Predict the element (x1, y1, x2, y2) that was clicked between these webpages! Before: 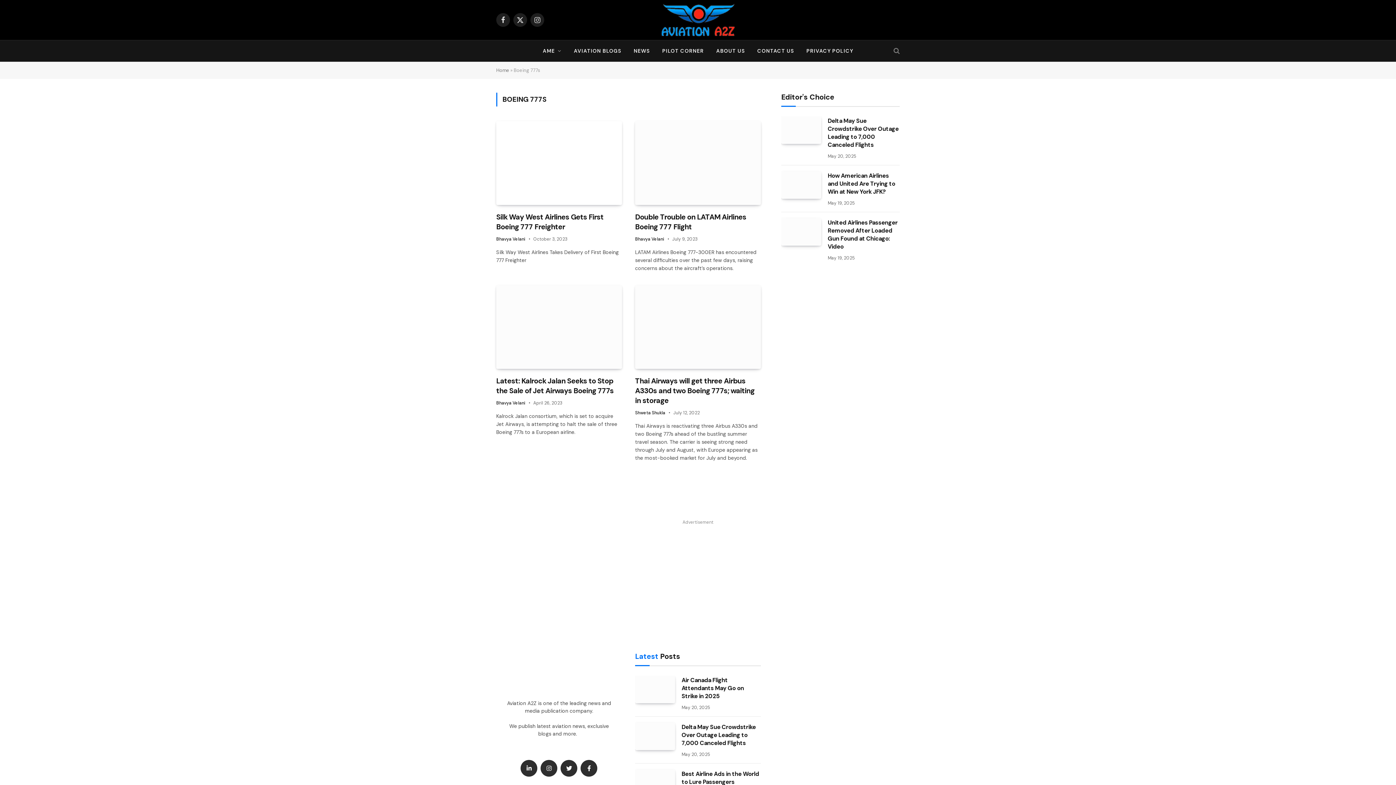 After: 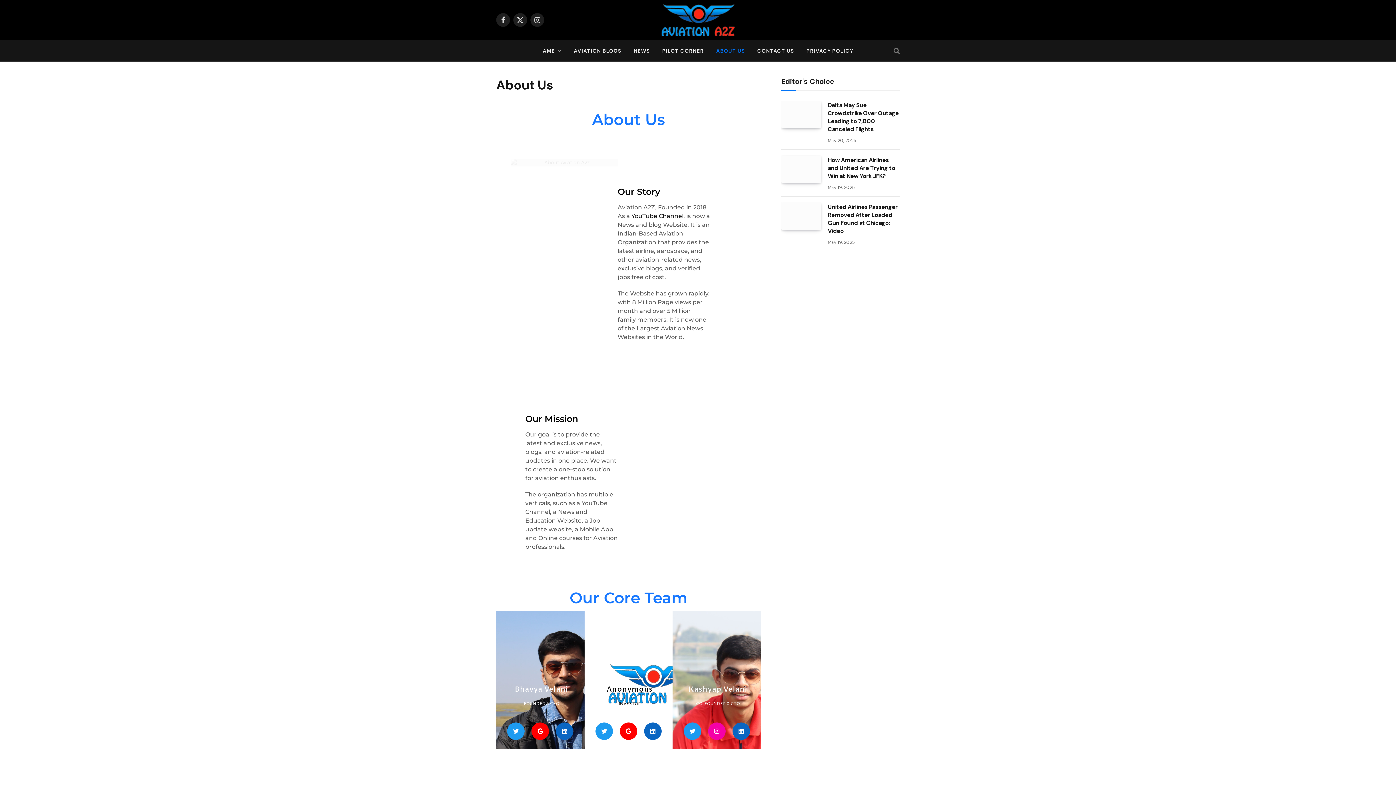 Action: label: ABOUT US bbox: (710, 40, 751, 61)